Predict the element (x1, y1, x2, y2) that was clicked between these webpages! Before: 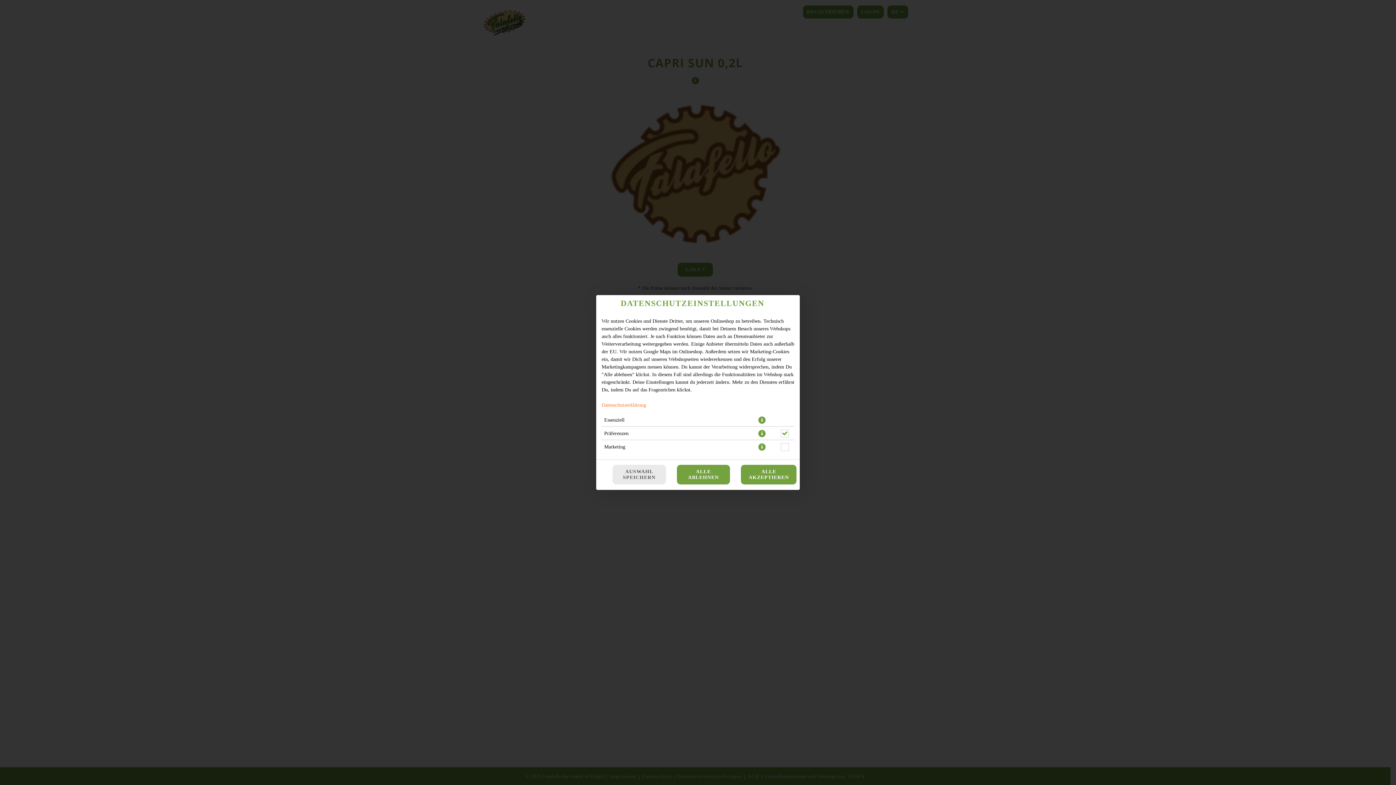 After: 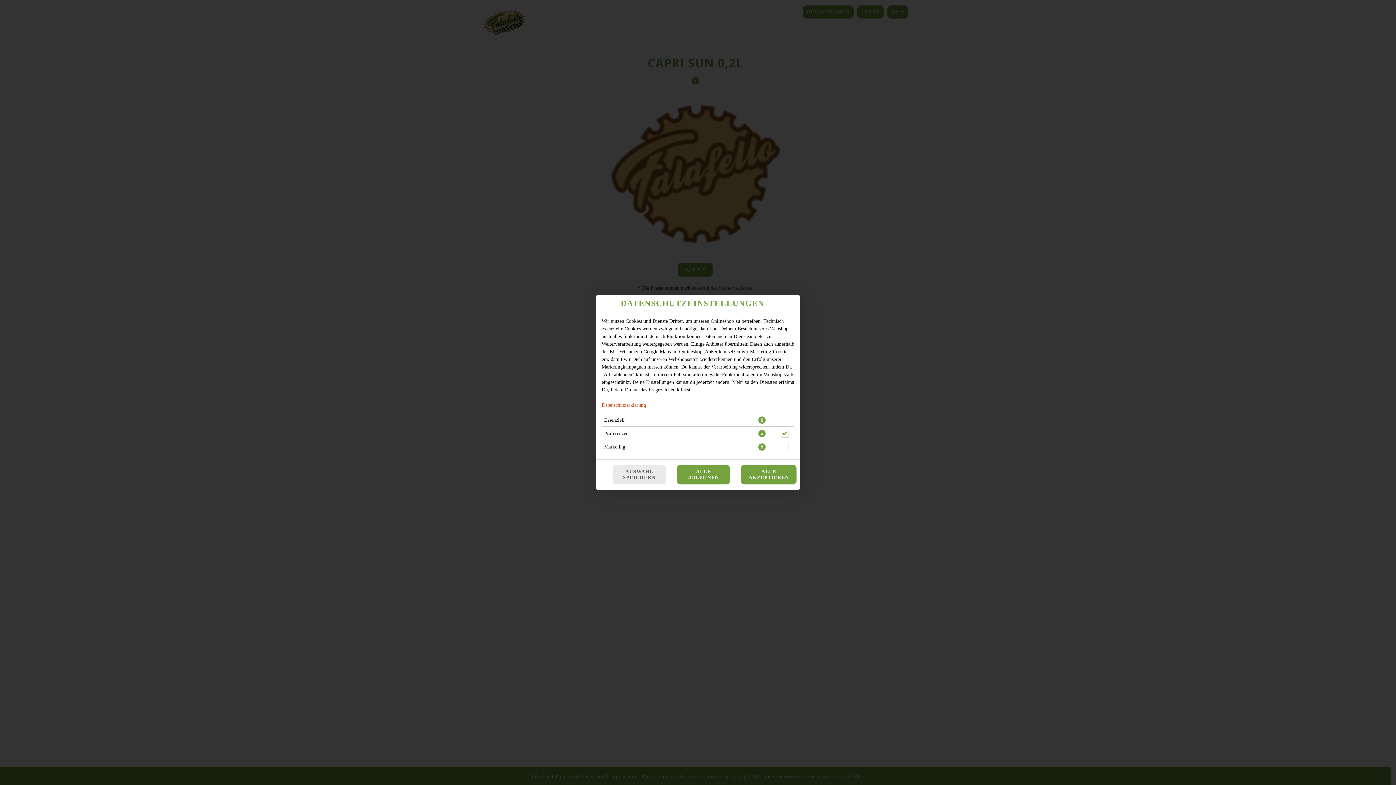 Action: label: Datenschutzerklärung bbox: (601, 402, 646, 408)